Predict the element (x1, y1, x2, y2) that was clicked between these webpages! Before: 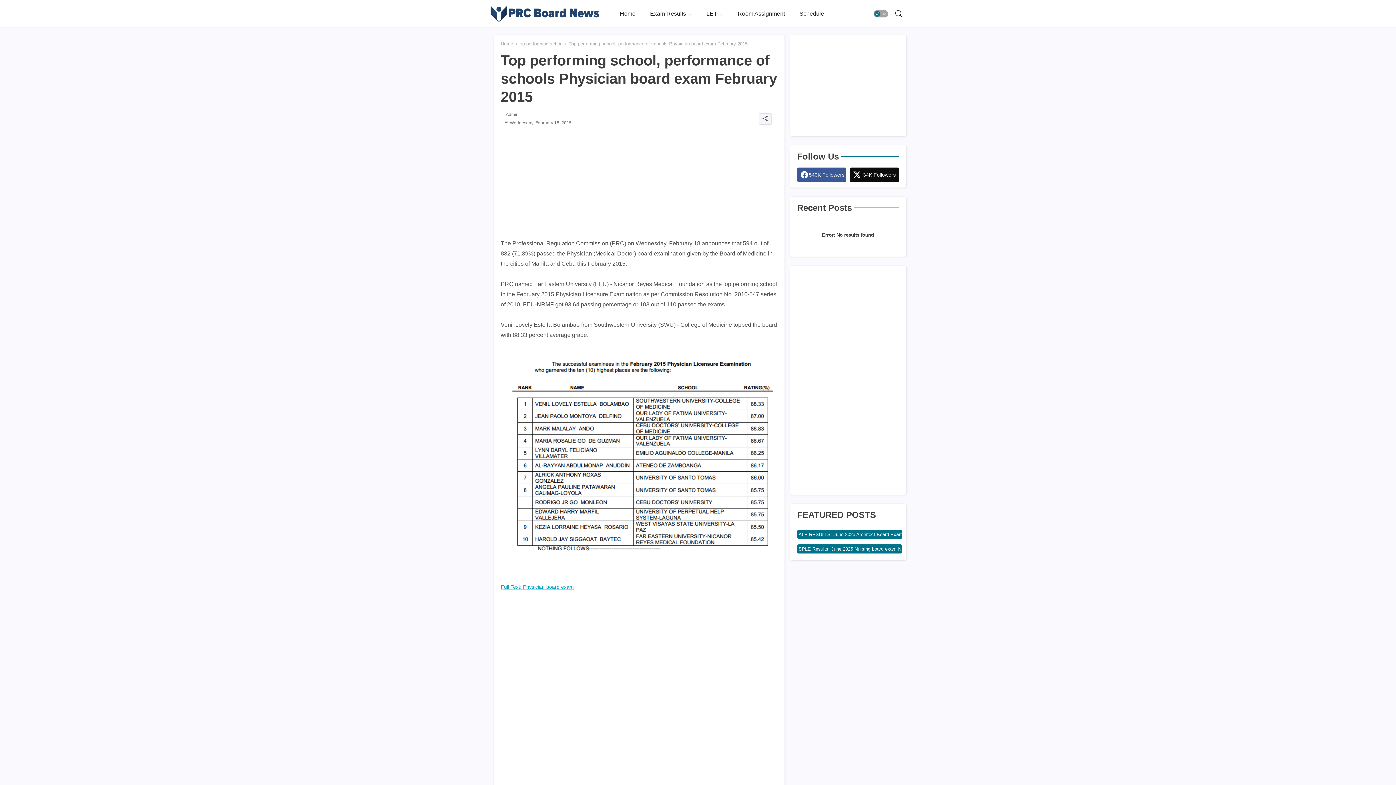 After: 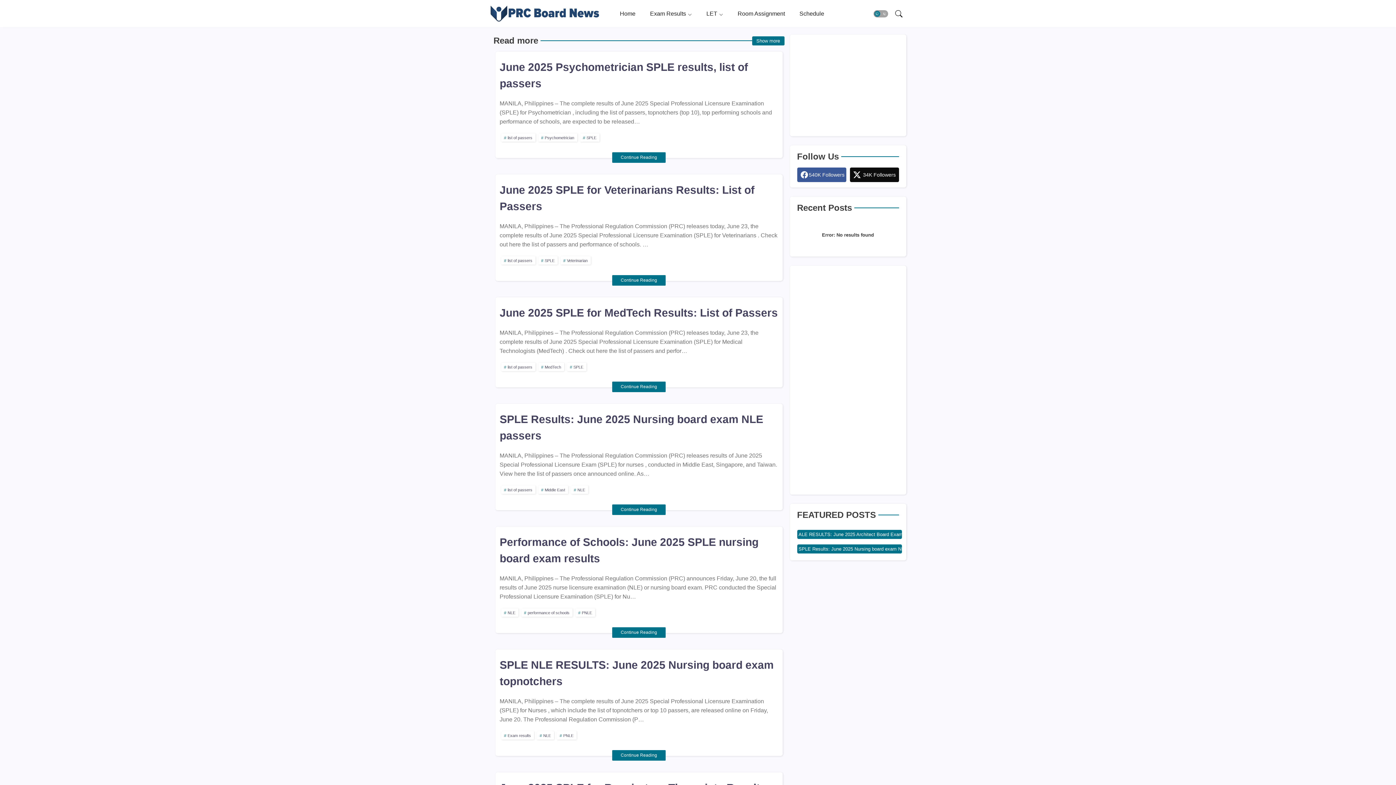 Action: bbox: (500, 40, 513, 47) label: Home